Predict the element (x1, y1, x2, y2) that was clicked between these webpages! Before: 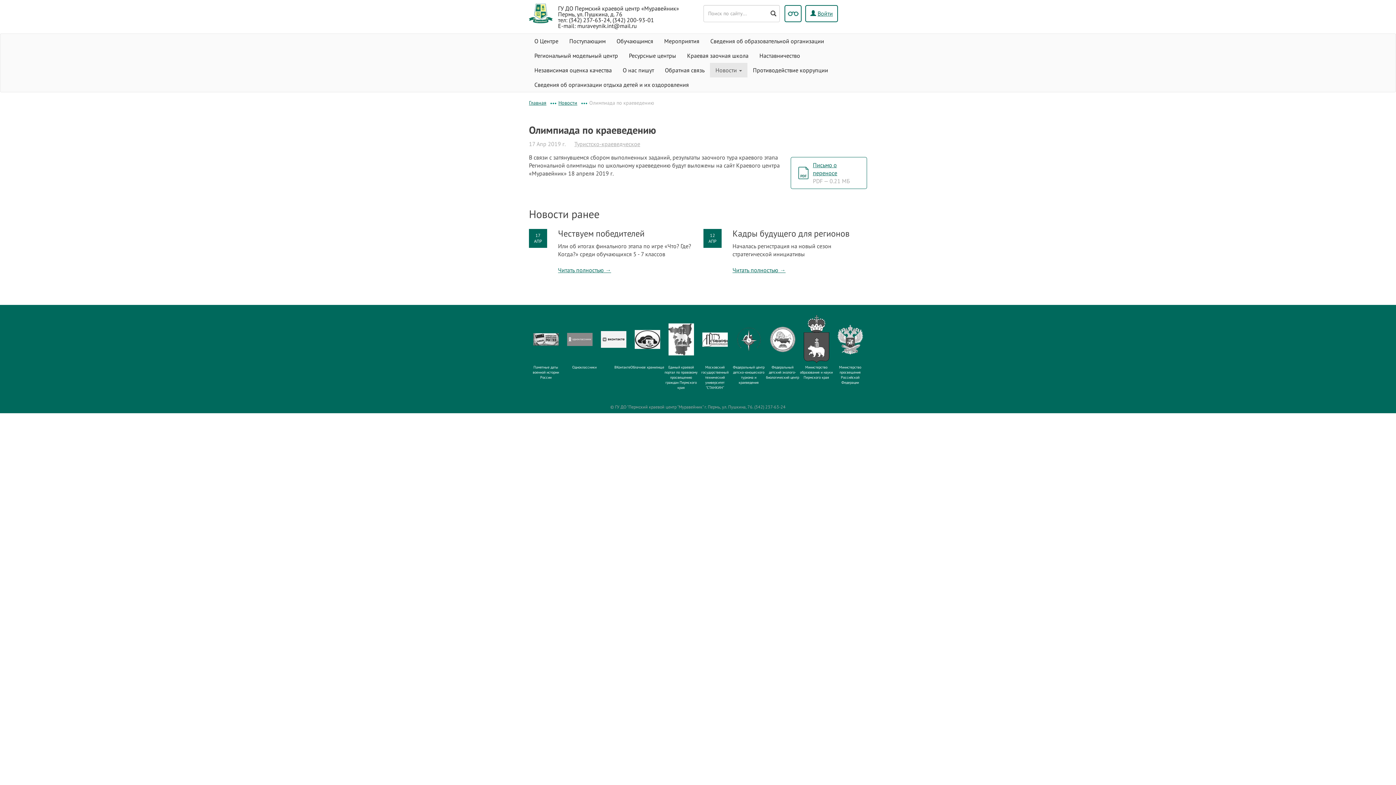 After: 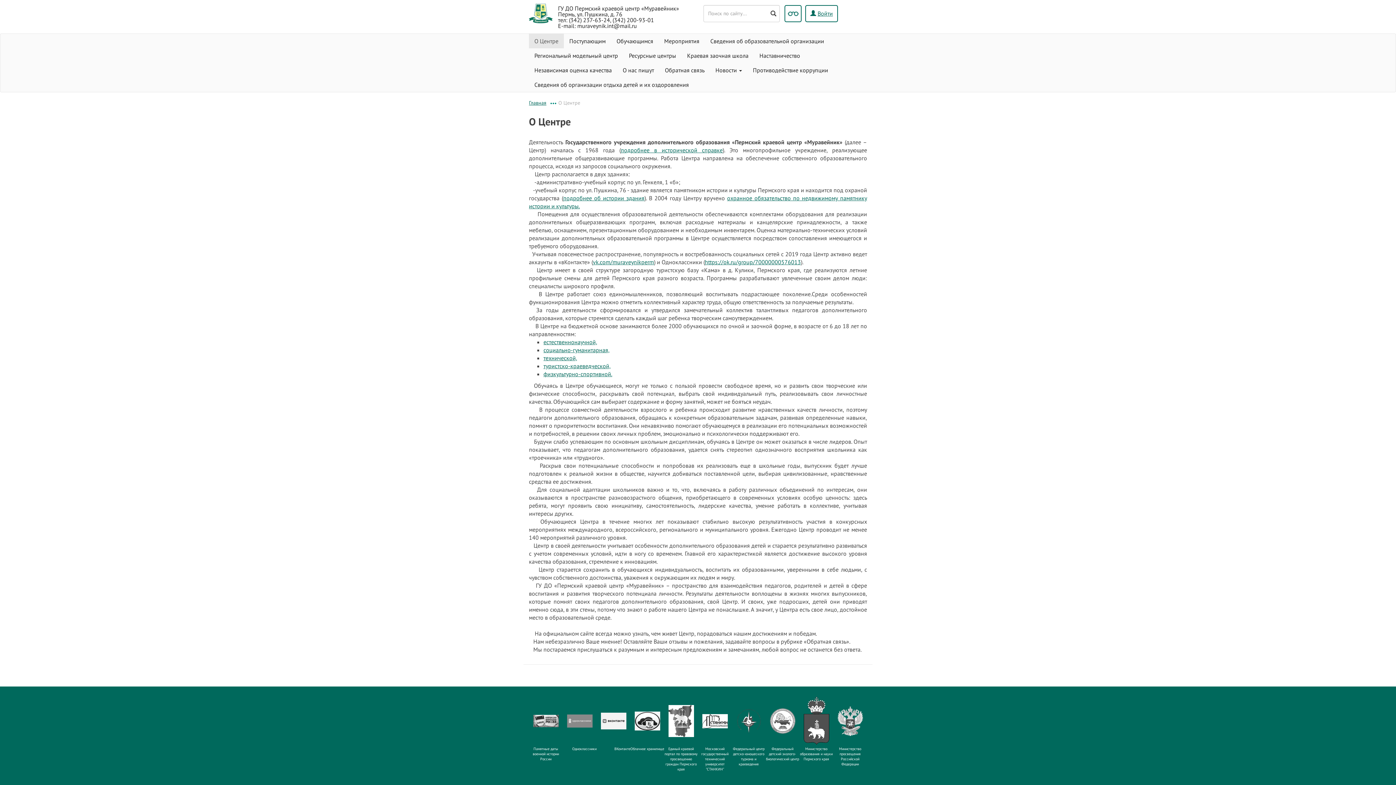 Action: bbox: (529, 33, 564, 48) label: О Центре